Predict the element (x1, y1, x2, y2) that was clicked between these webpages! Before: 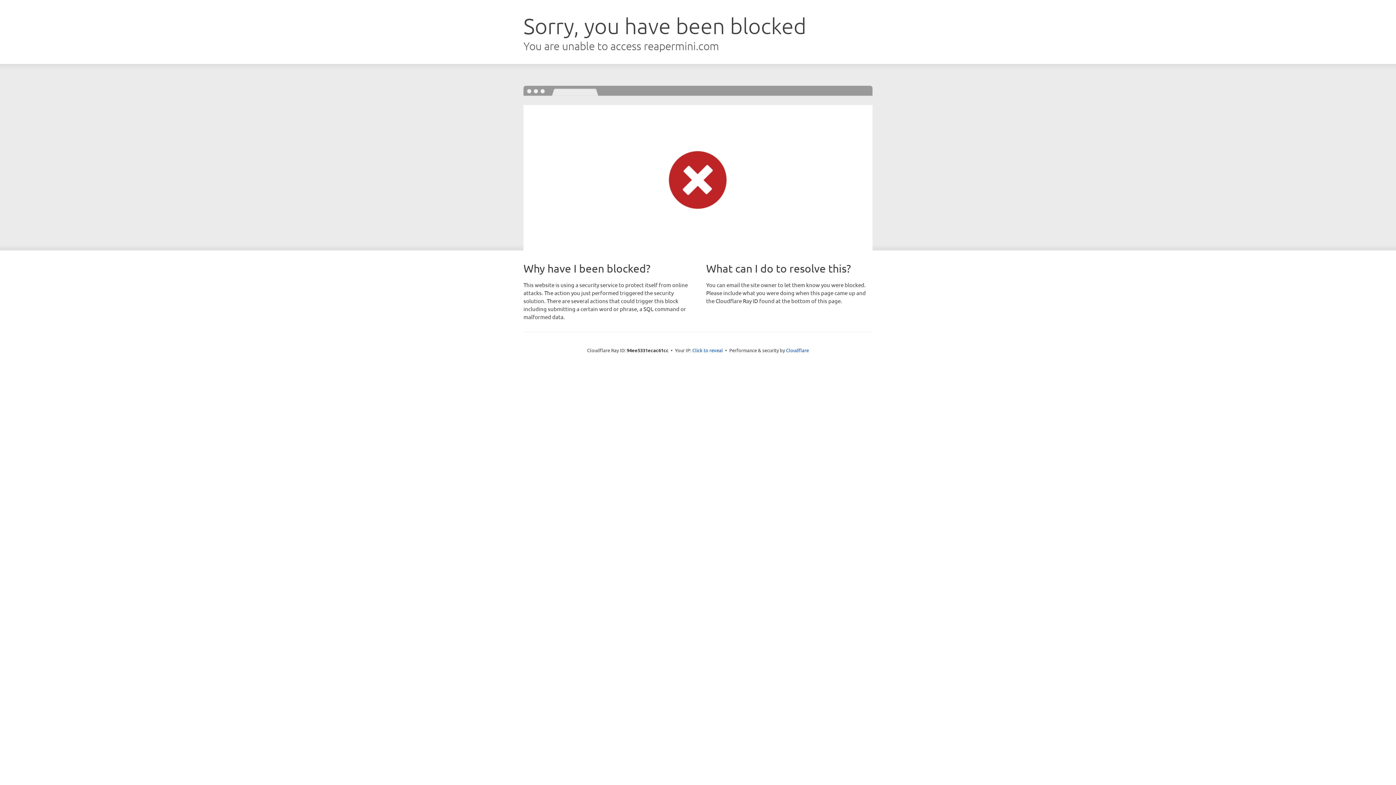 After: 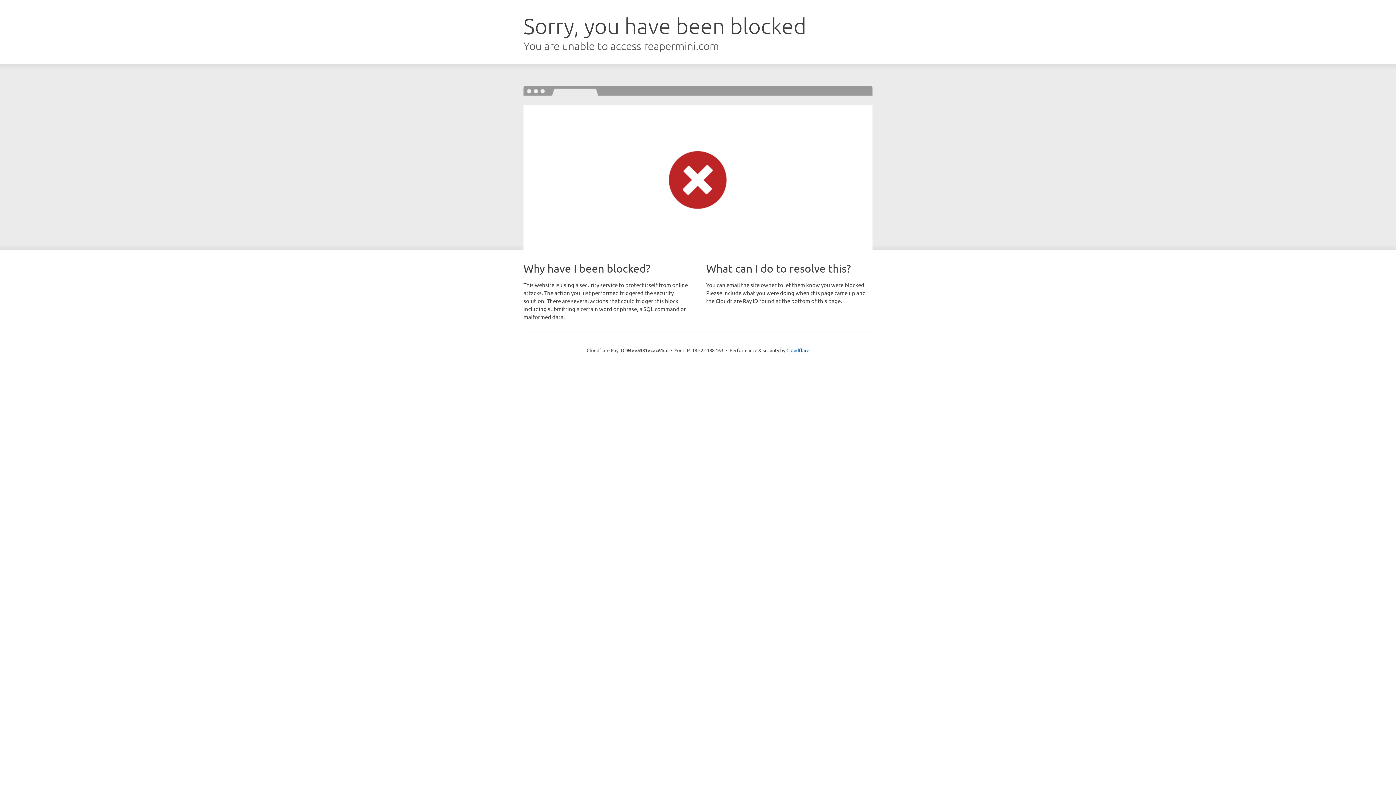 Action: bbox: (692, 346, 723, 353) label: Click to reveal